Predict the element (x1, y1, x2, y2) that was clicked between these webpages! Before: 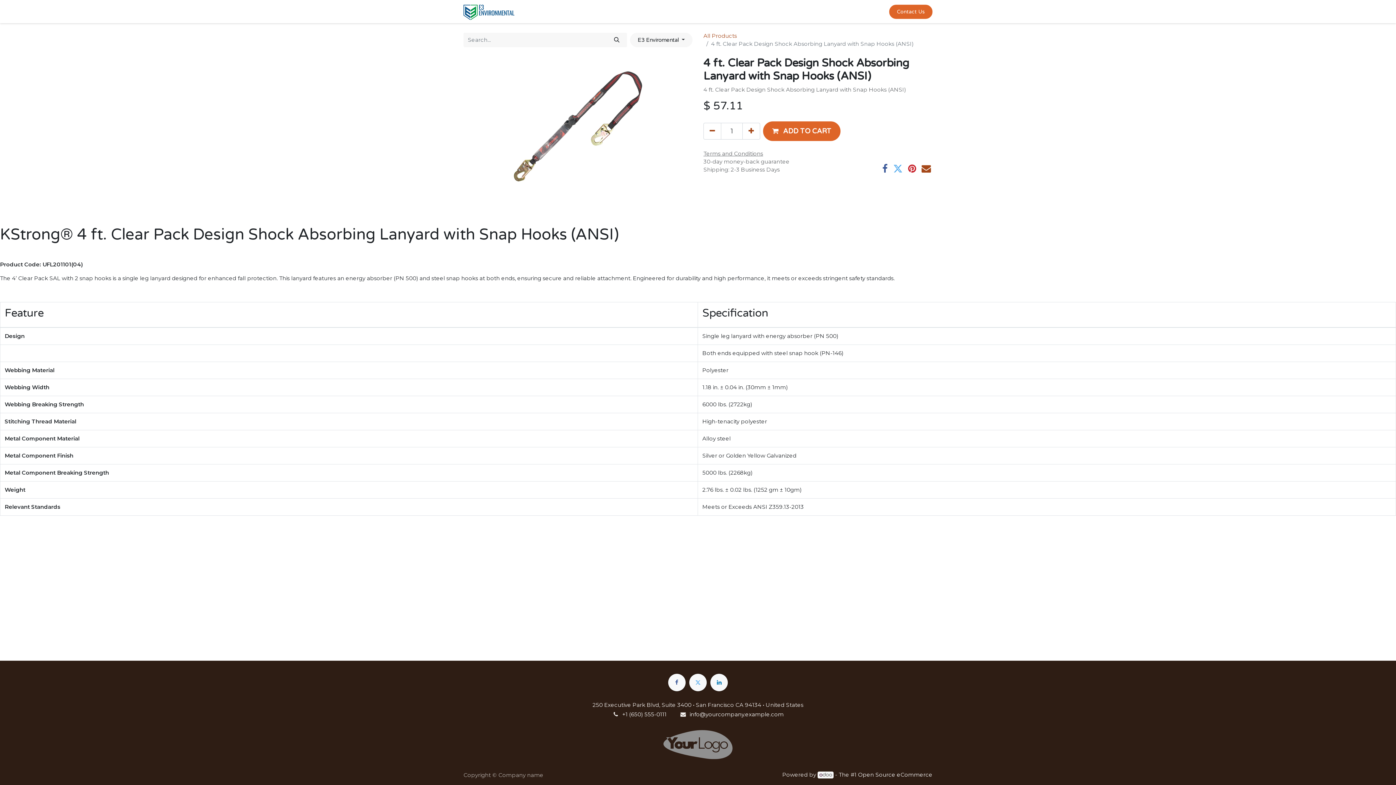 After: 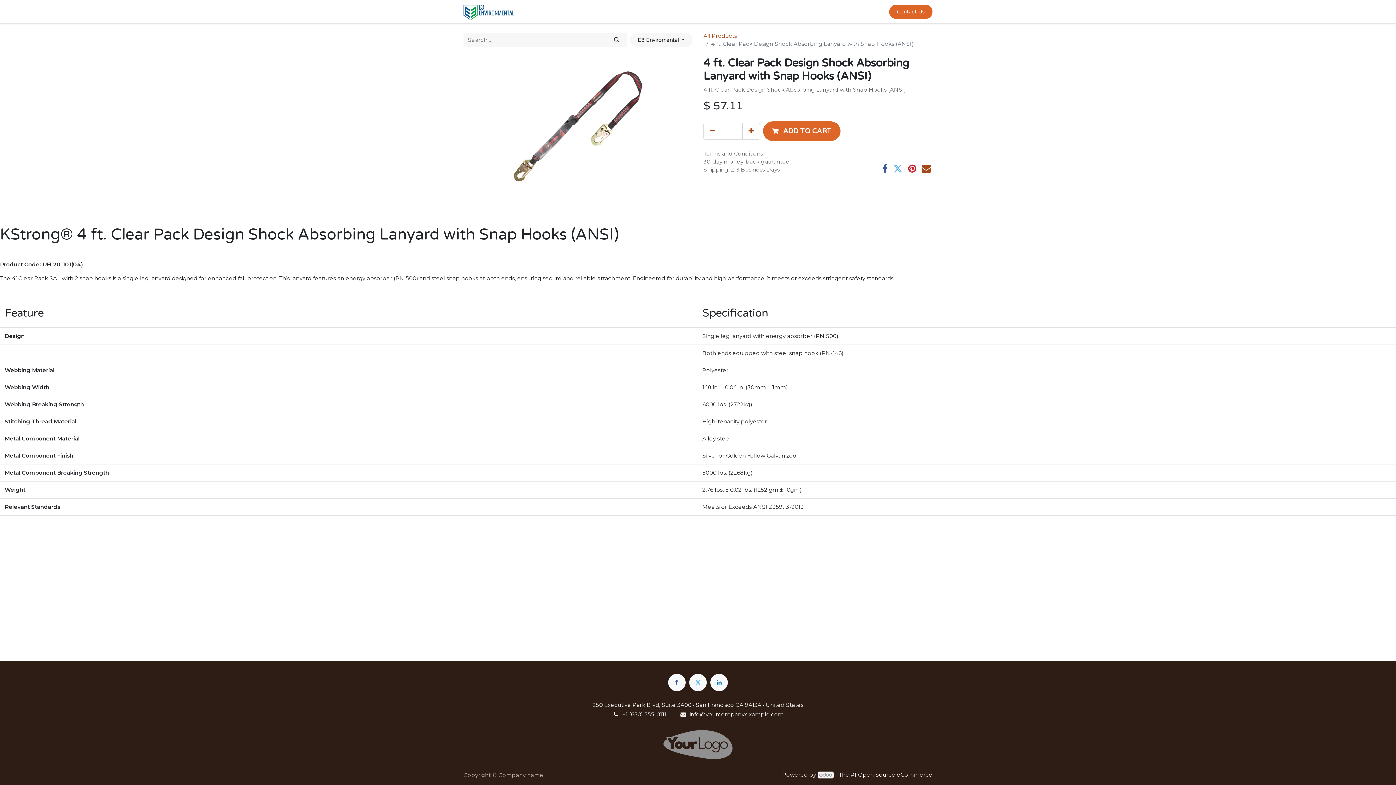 Action: bbox: (817, 772, 833, 779)